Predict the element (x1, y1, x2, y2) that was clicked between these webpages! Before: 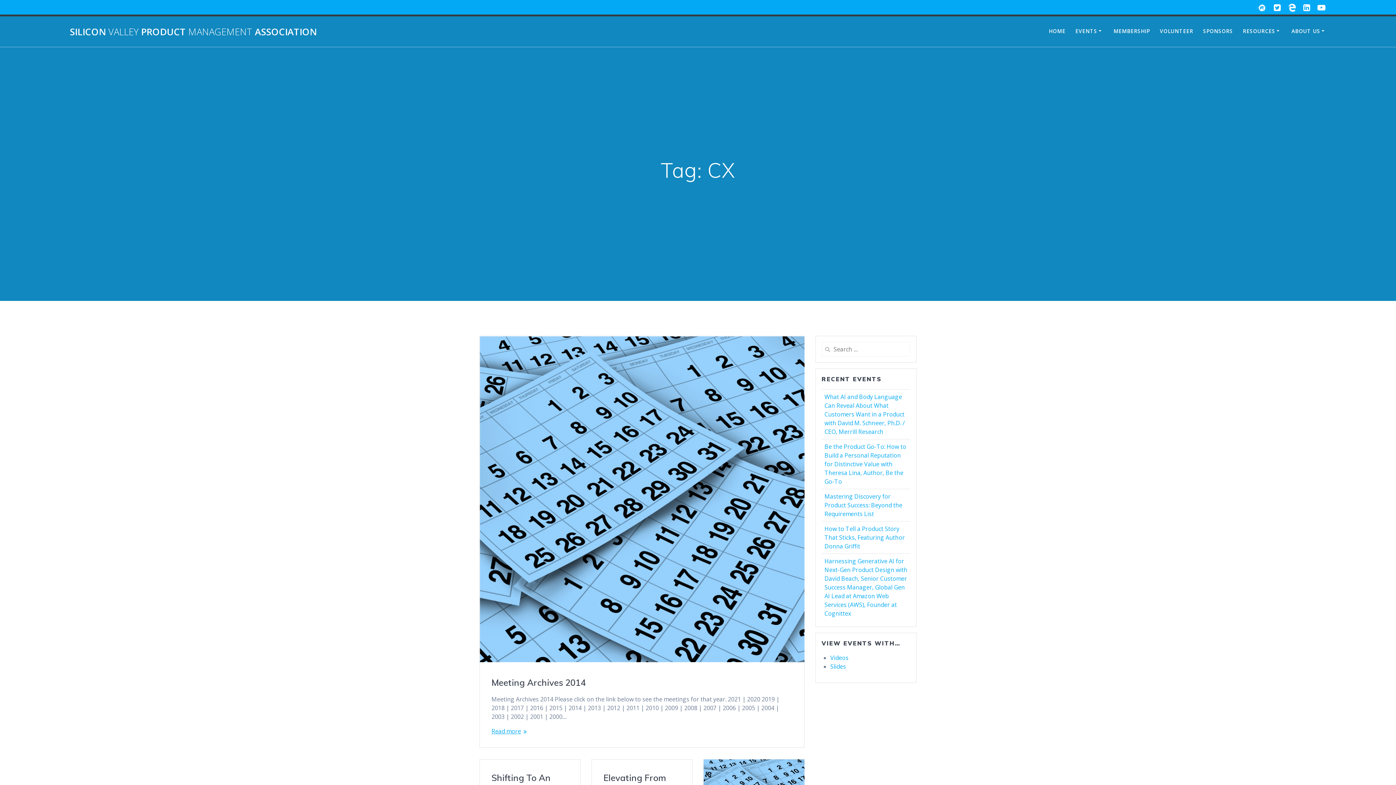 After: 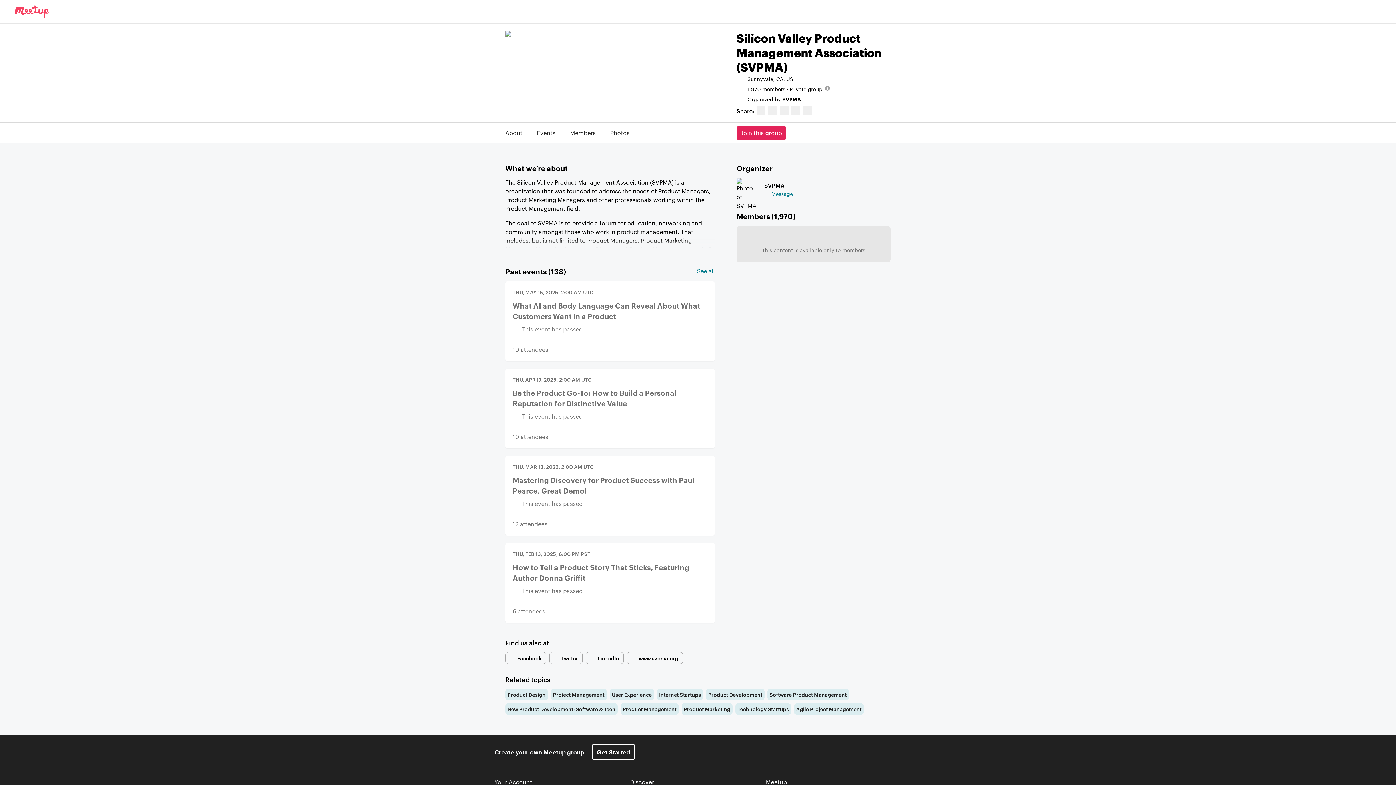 Action: bbox: (1254, 2, 1270, 12)